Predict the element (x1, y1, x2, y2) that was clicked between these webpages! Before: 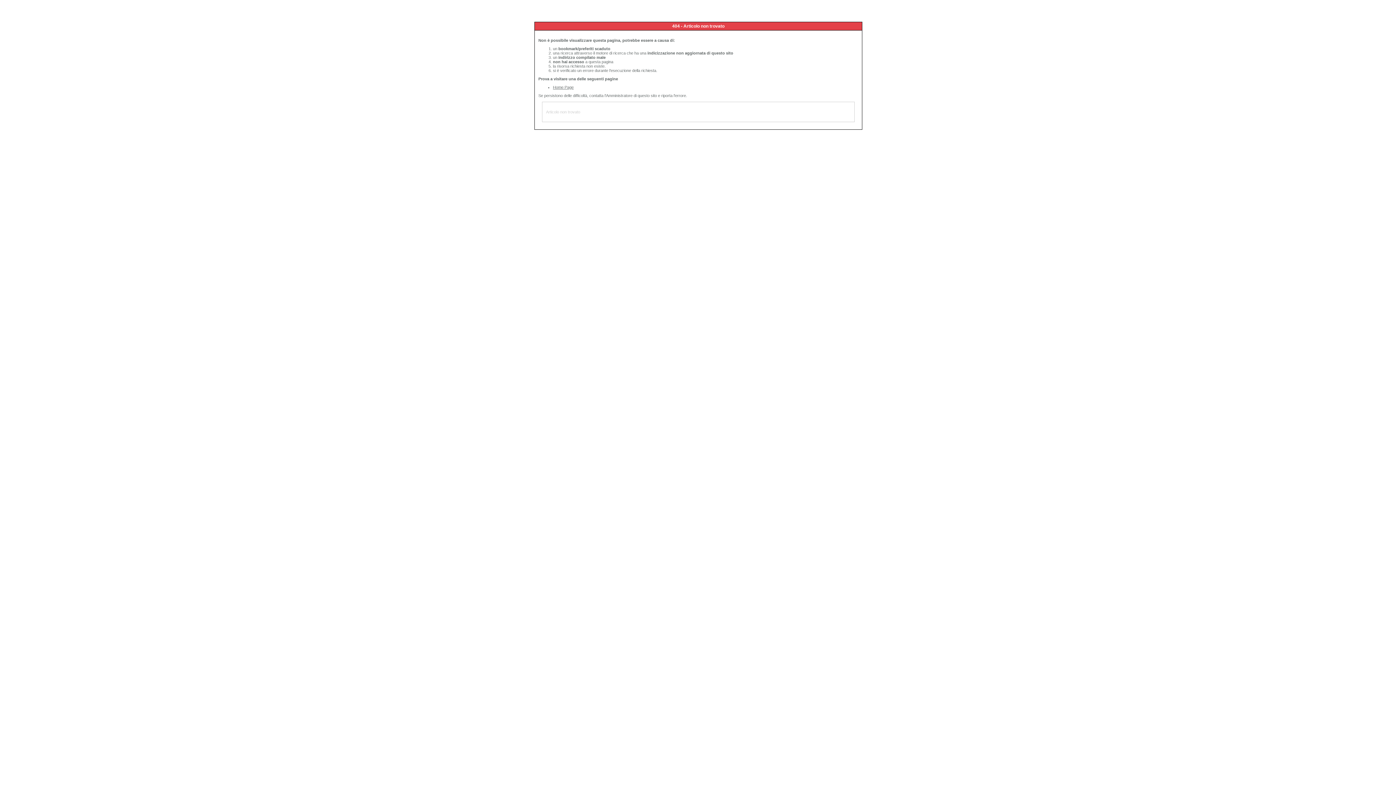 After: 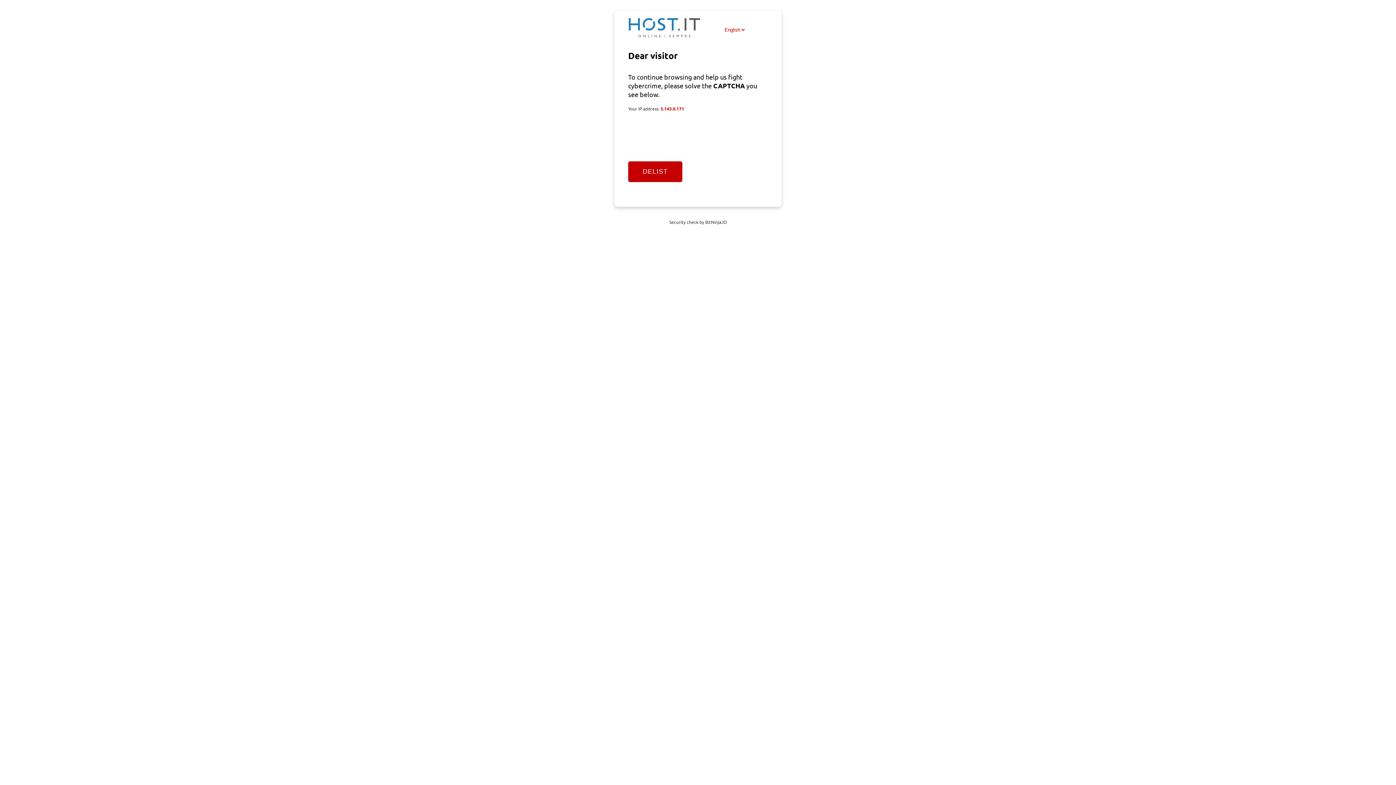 Action: label: Home Page bbox: (553, 85, 573, 89)